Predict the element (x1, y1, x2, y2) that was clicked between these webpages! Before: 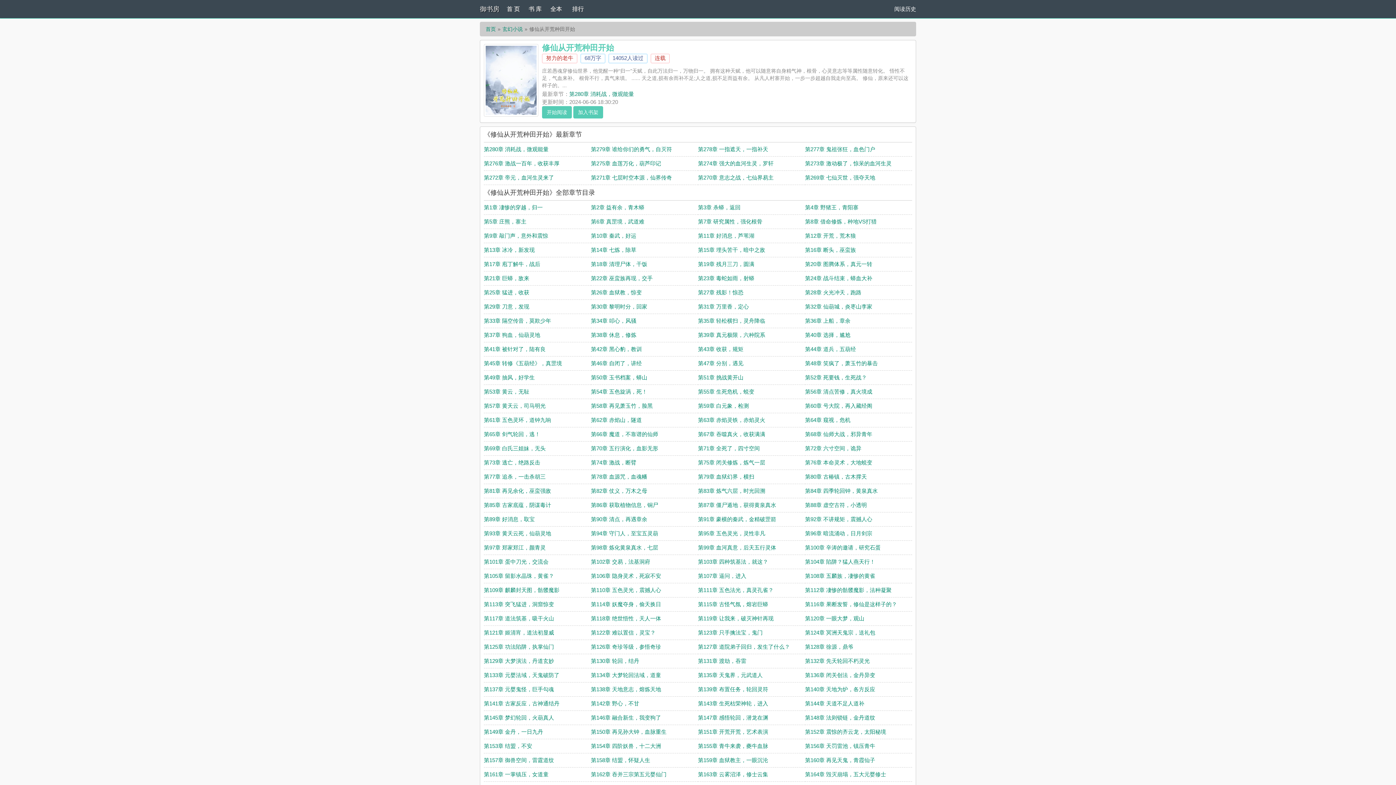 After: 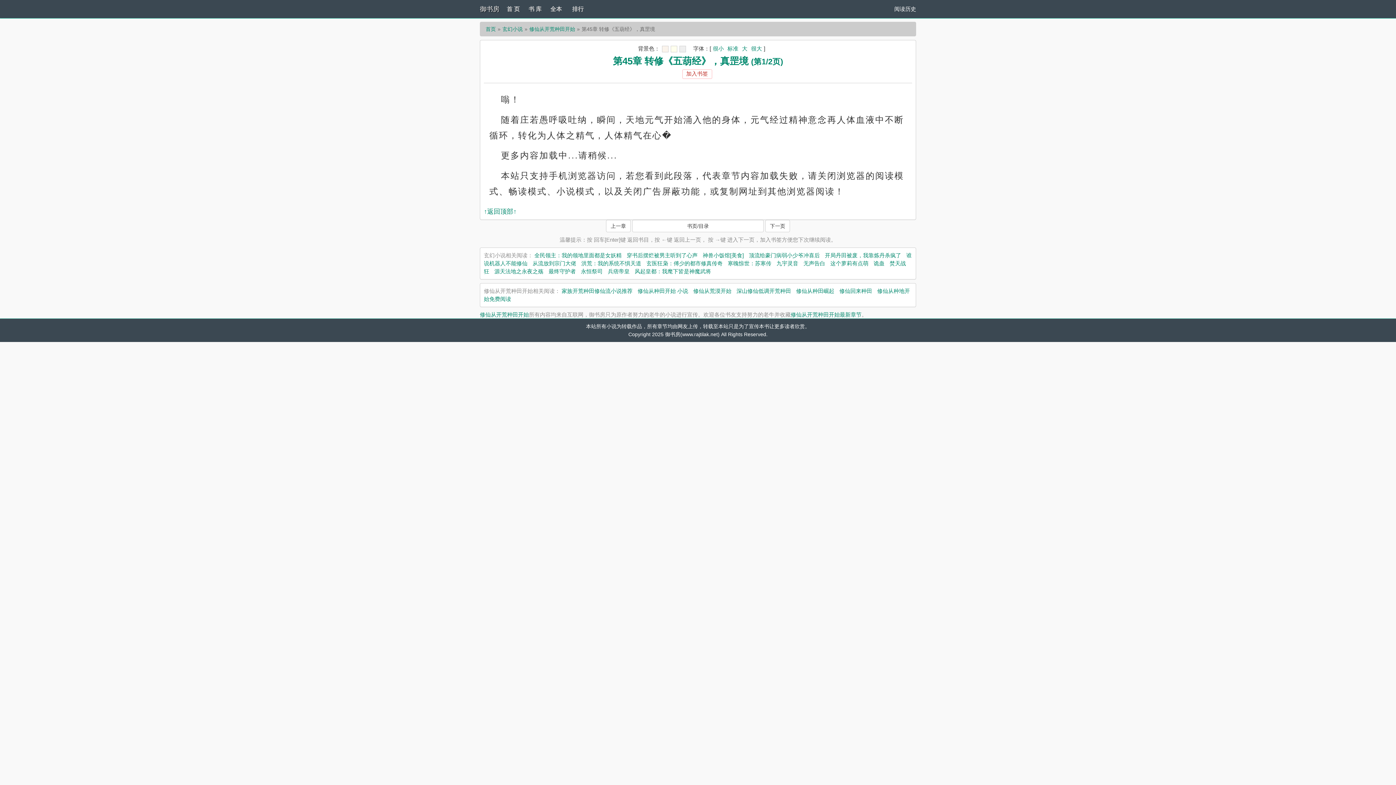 Action: label: 第45章 转修《五葫经》，真罡境 bbox: (484, 360, 562, 366)